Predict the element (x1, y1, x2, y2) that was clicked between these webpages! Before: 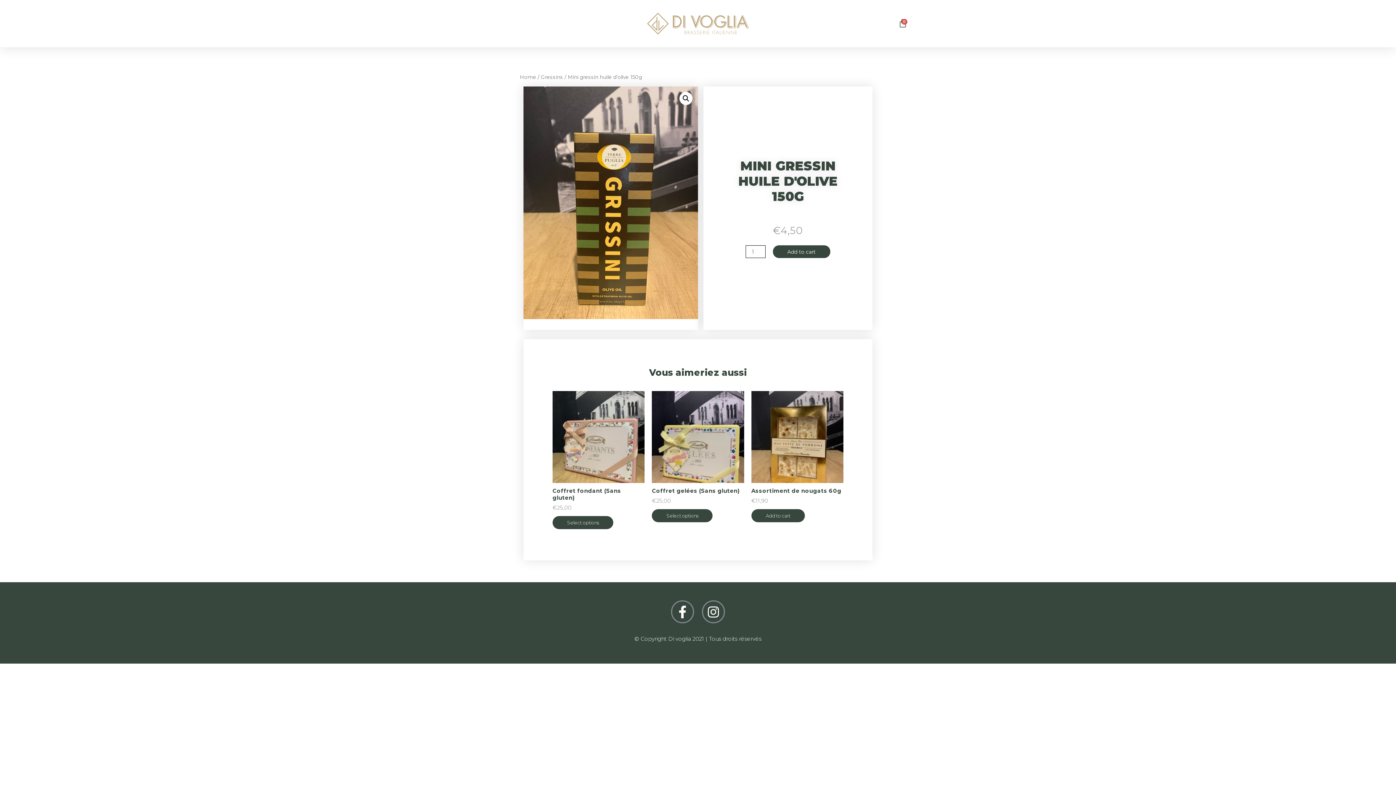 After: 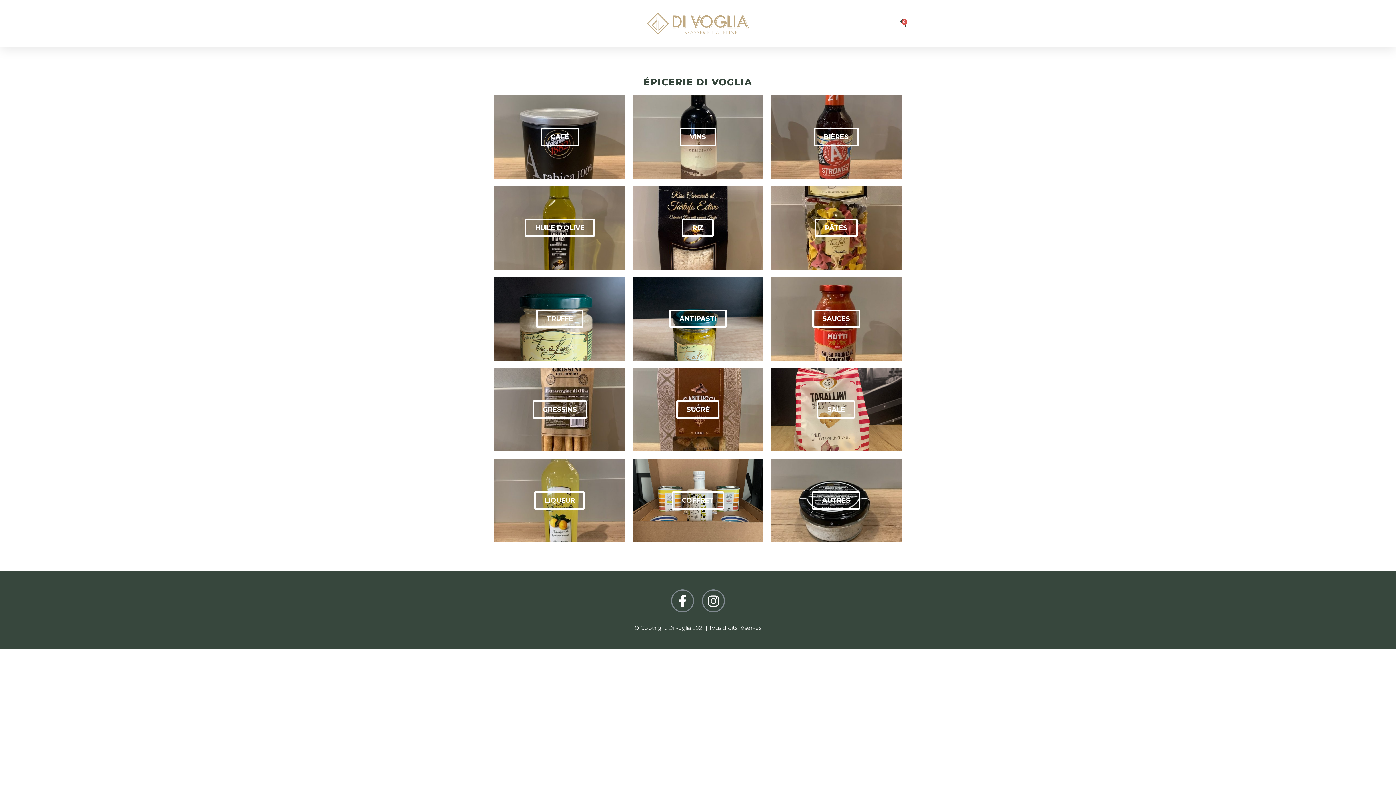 Action: bbox: (625, 12, 770, 34)